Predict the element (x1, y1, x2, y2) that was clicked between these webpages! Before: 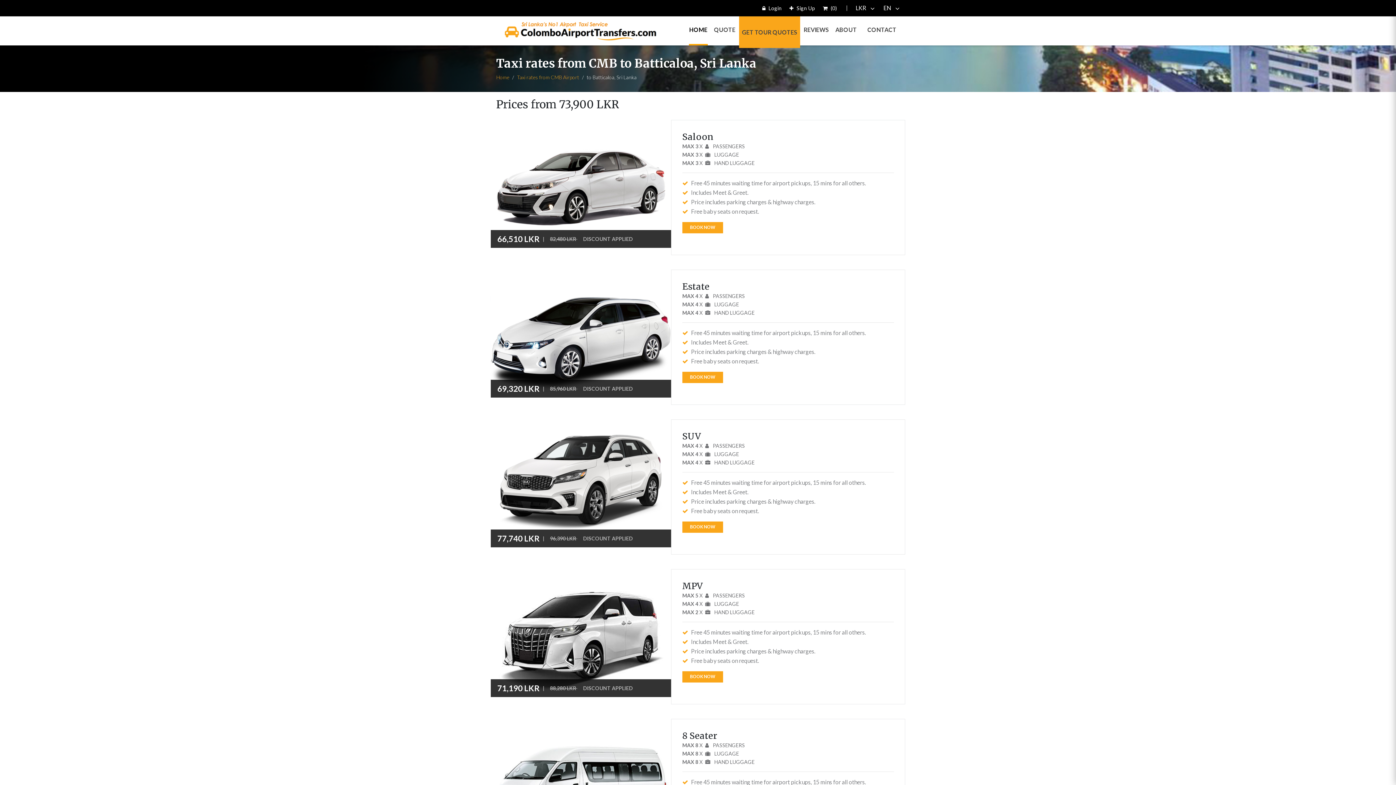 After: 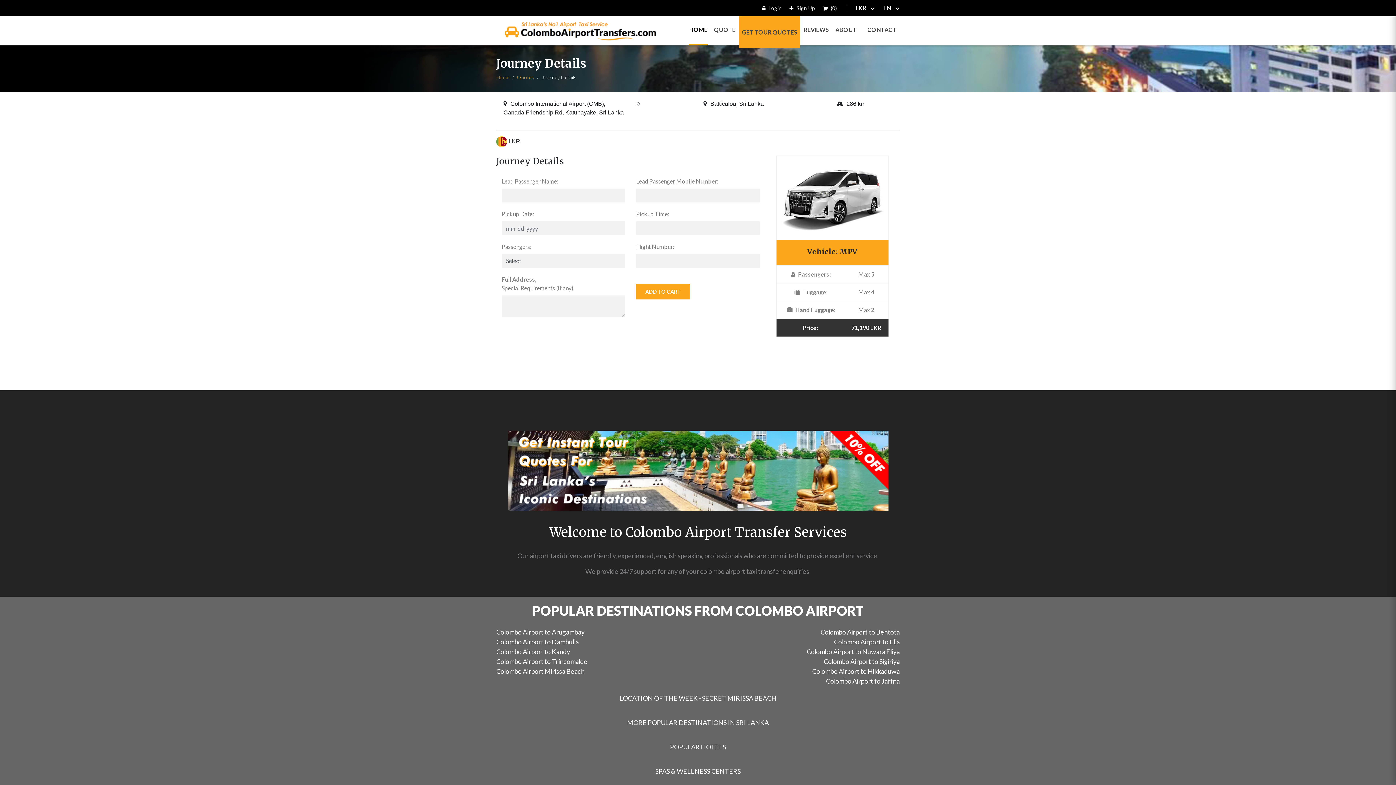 Action: bbox: (682, 671, 723, 682) label: BOOK NOW